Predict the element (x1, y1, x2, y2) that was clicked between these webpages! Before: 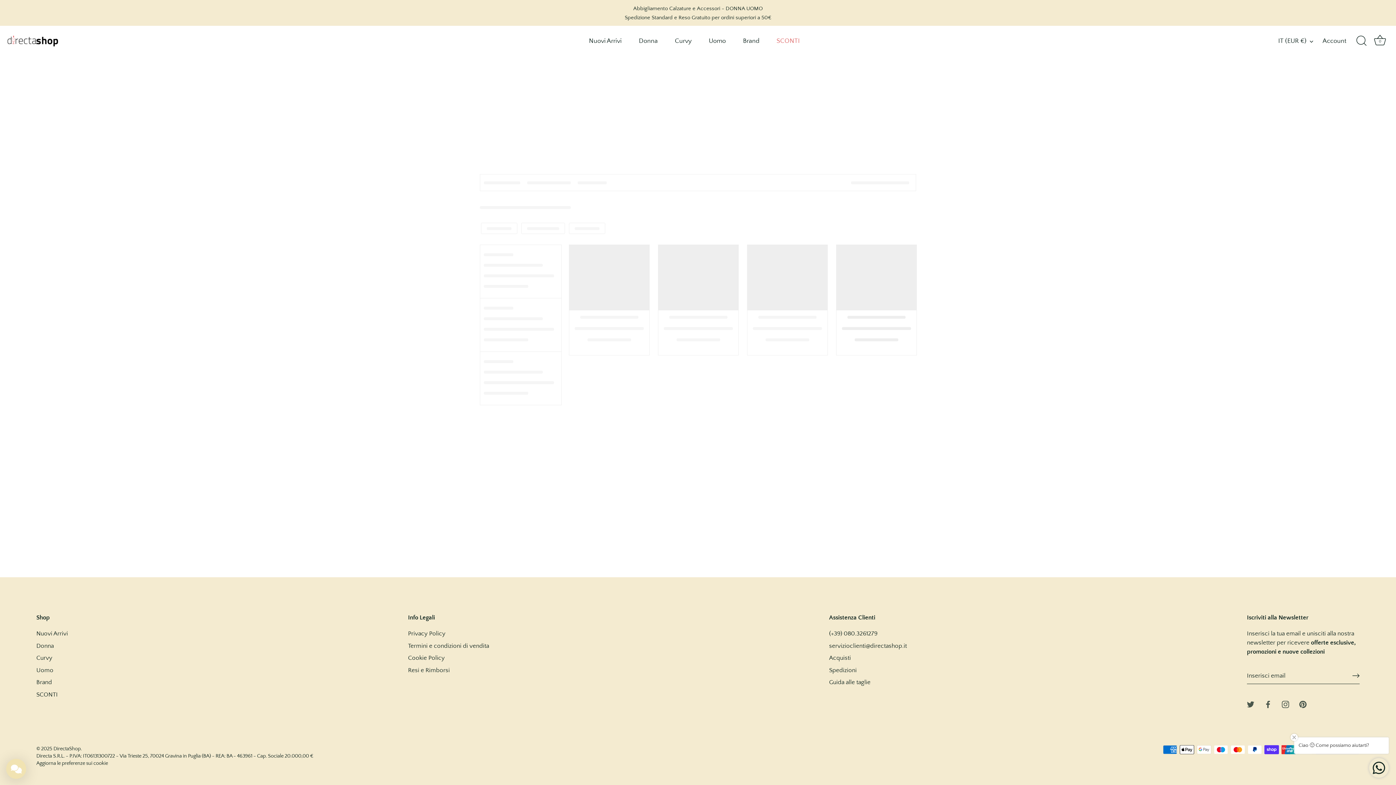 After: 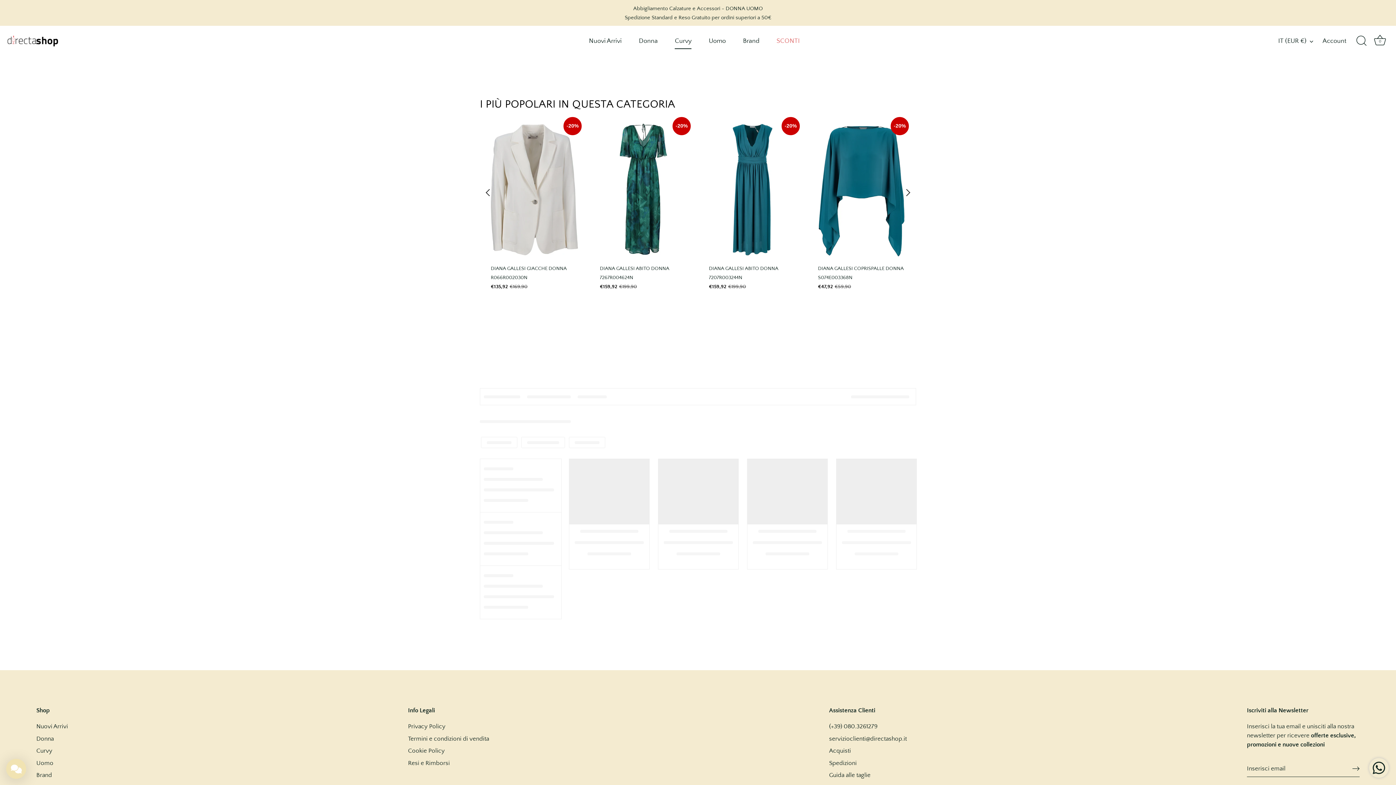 Action: label: Curvy bbox: (36, 655, 52, 661)